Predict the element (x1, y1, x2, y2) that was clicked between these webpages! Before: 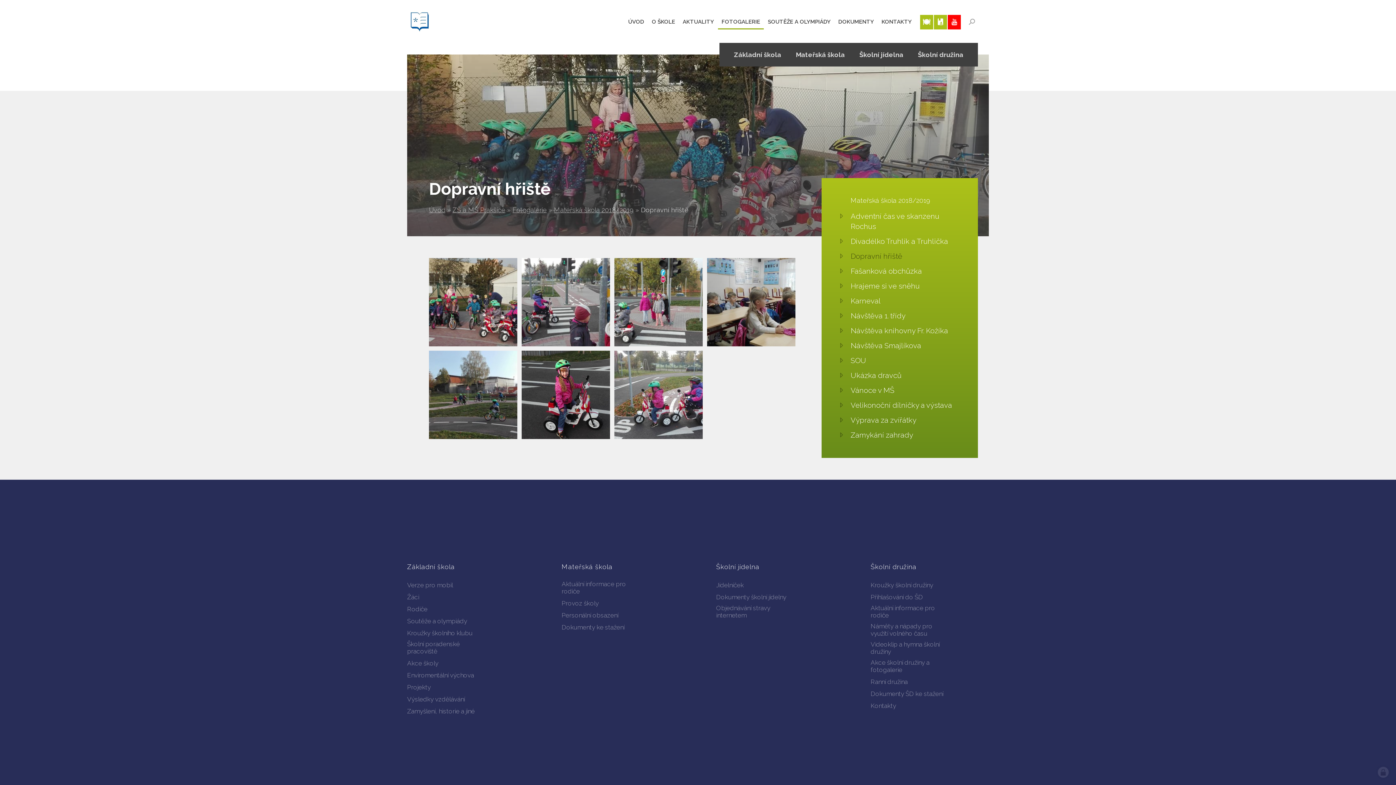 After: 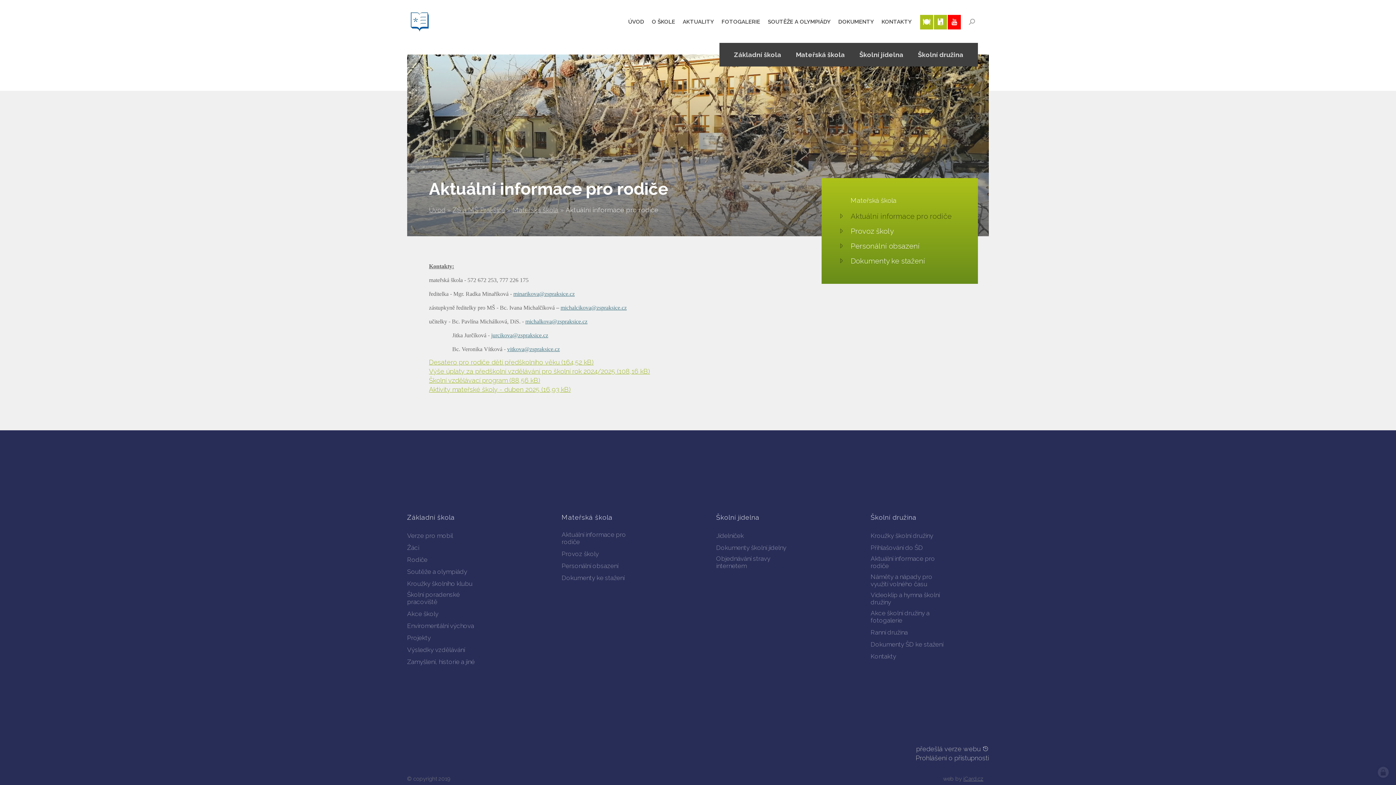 Action: bbox: (561, 580, 634, 598) label: Aktuální informace pro rodiče